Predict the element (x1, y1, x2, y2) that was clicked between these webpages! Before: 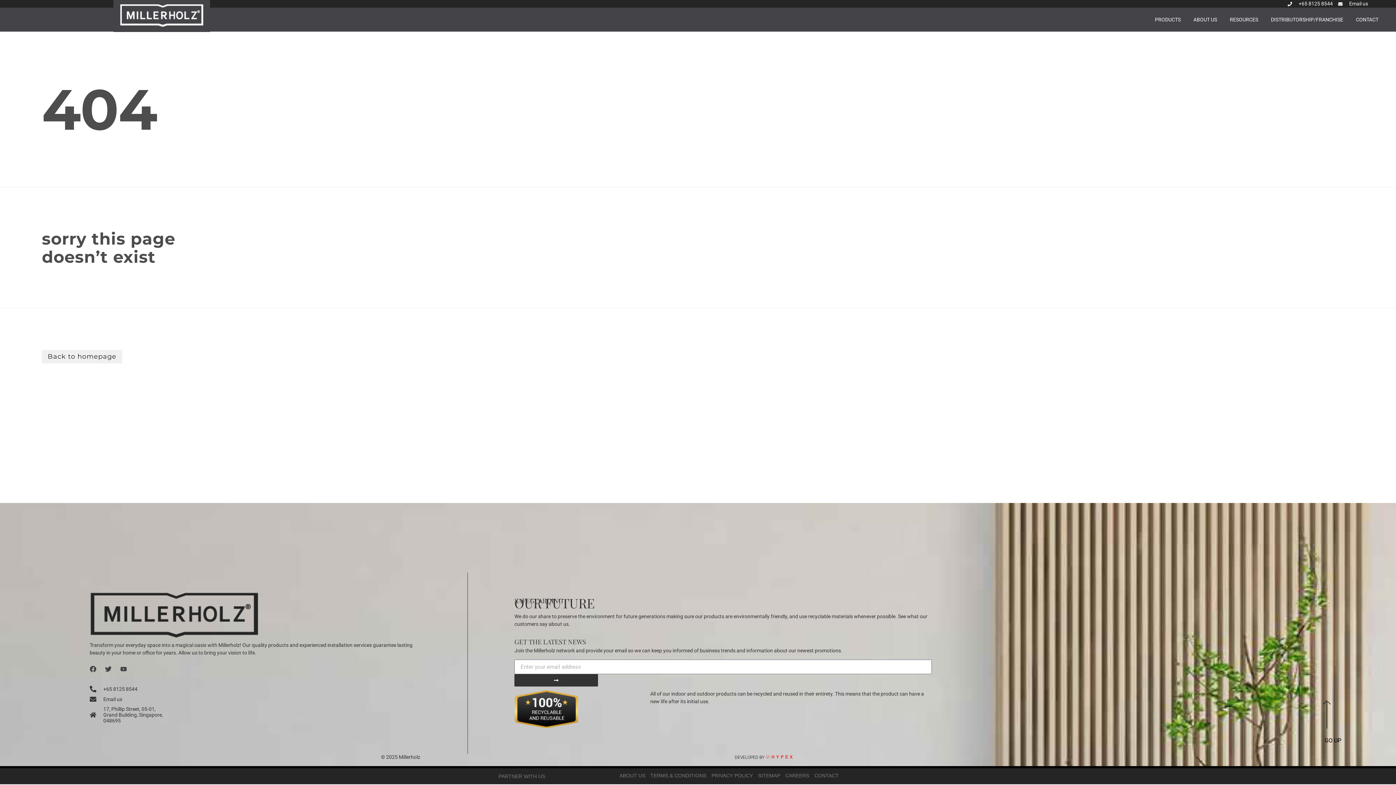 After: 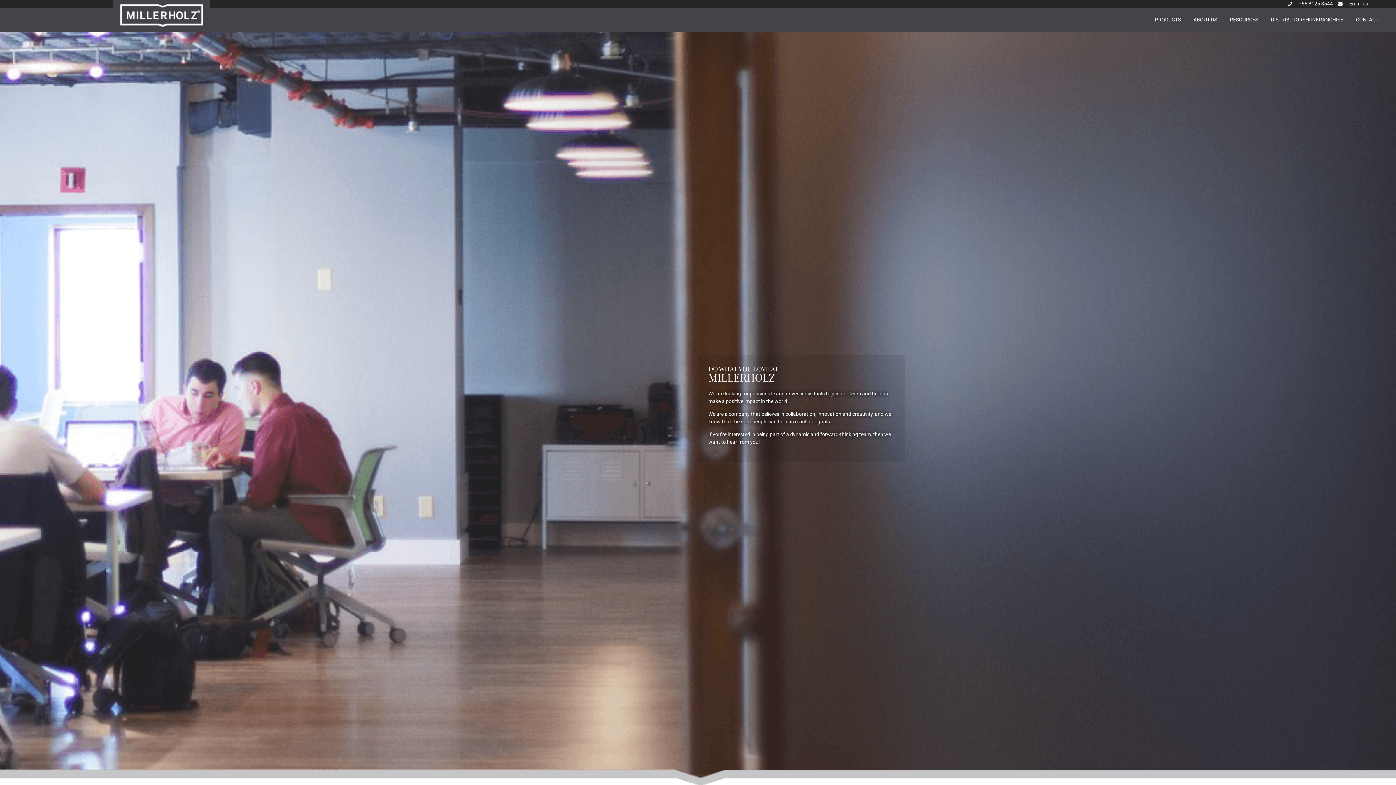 Action: label: CAREERS bbox: (782, 772, 812, 779)